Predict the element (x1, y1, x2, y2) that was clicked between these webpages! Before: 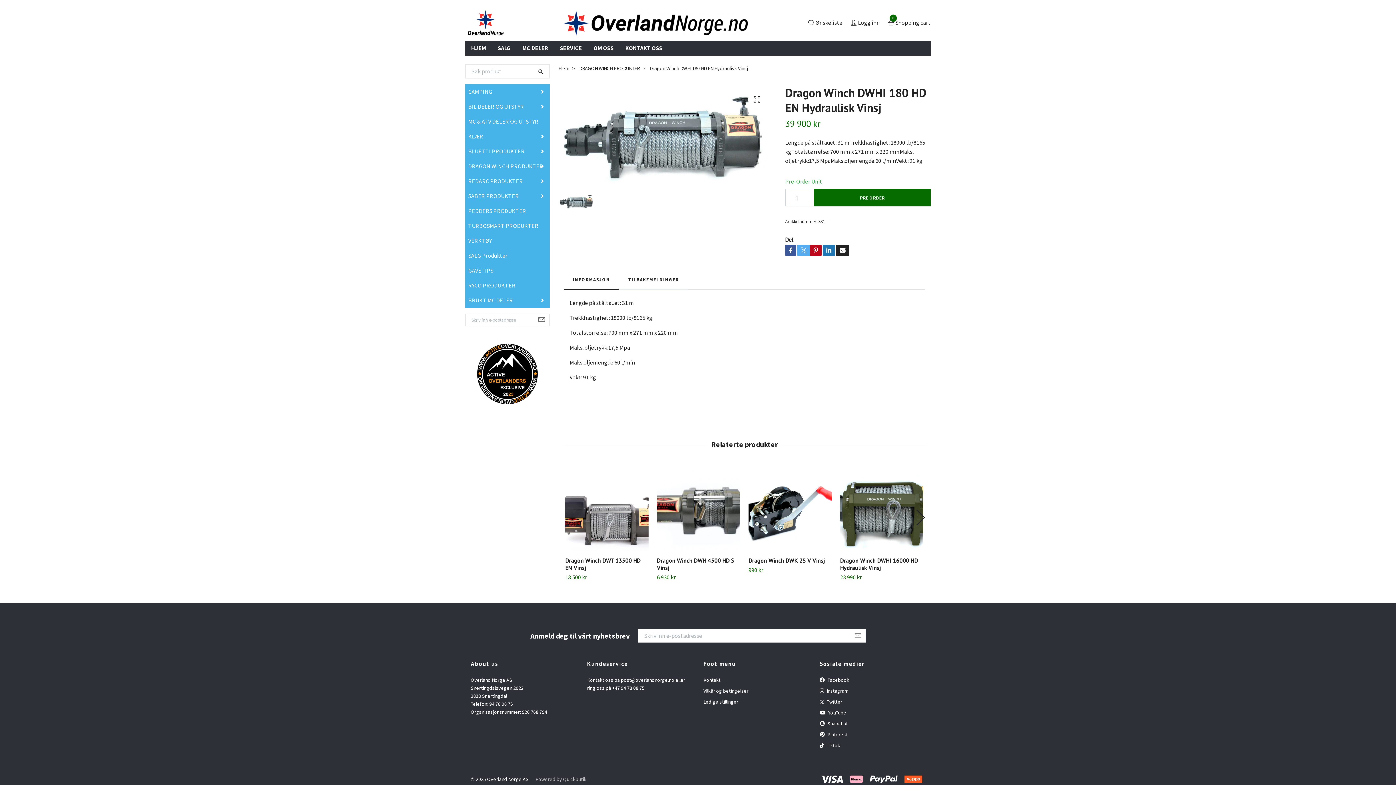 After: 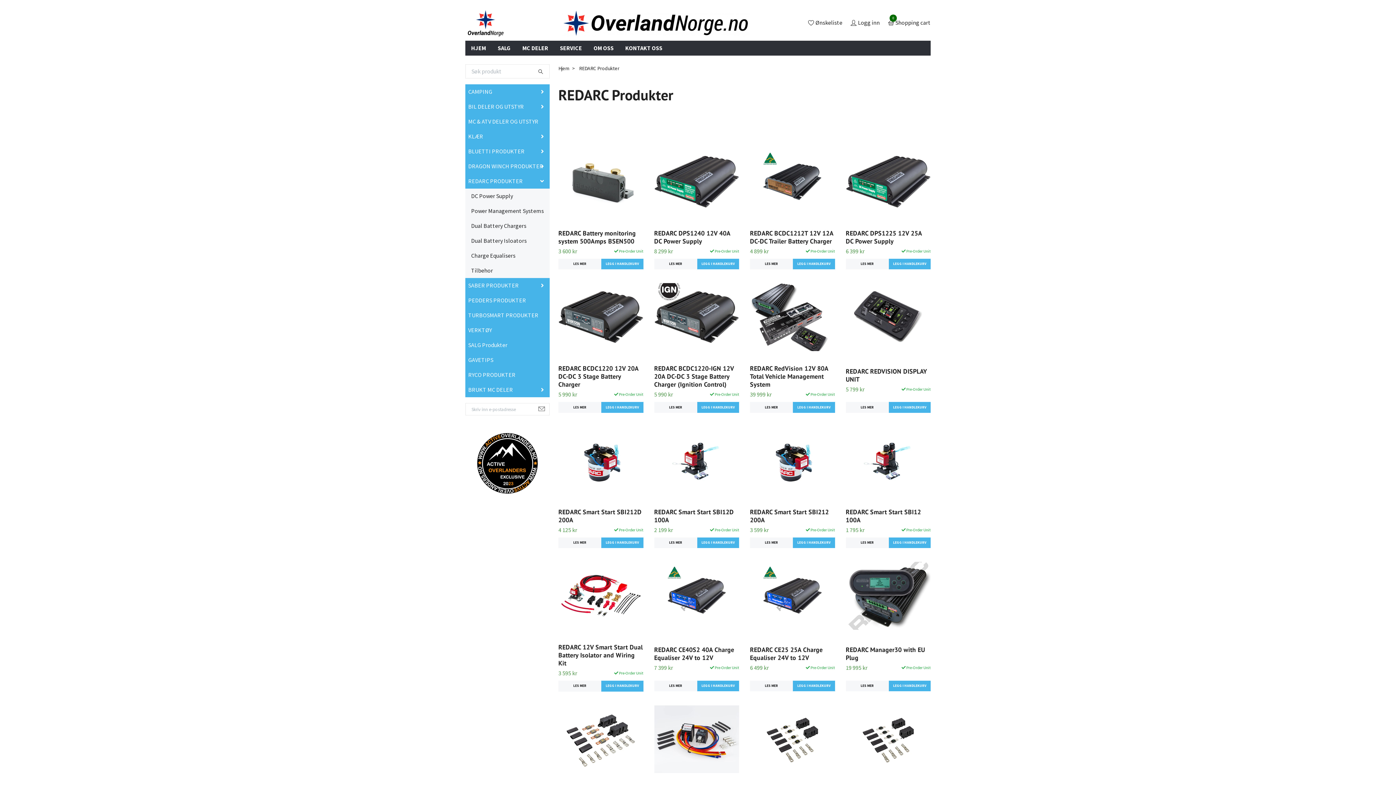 Action: label: REDARC PRODUKTER bbox: (465, 173, 528, 188)